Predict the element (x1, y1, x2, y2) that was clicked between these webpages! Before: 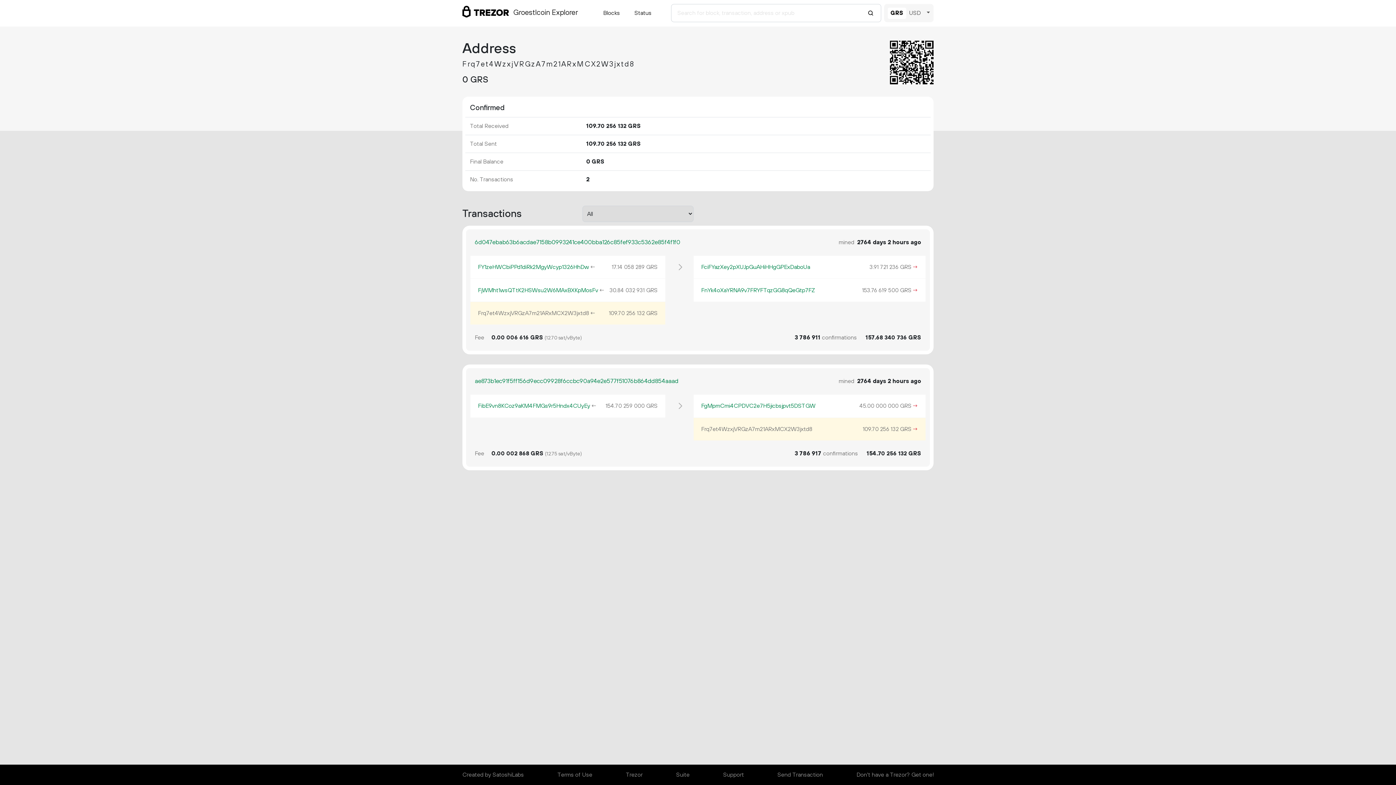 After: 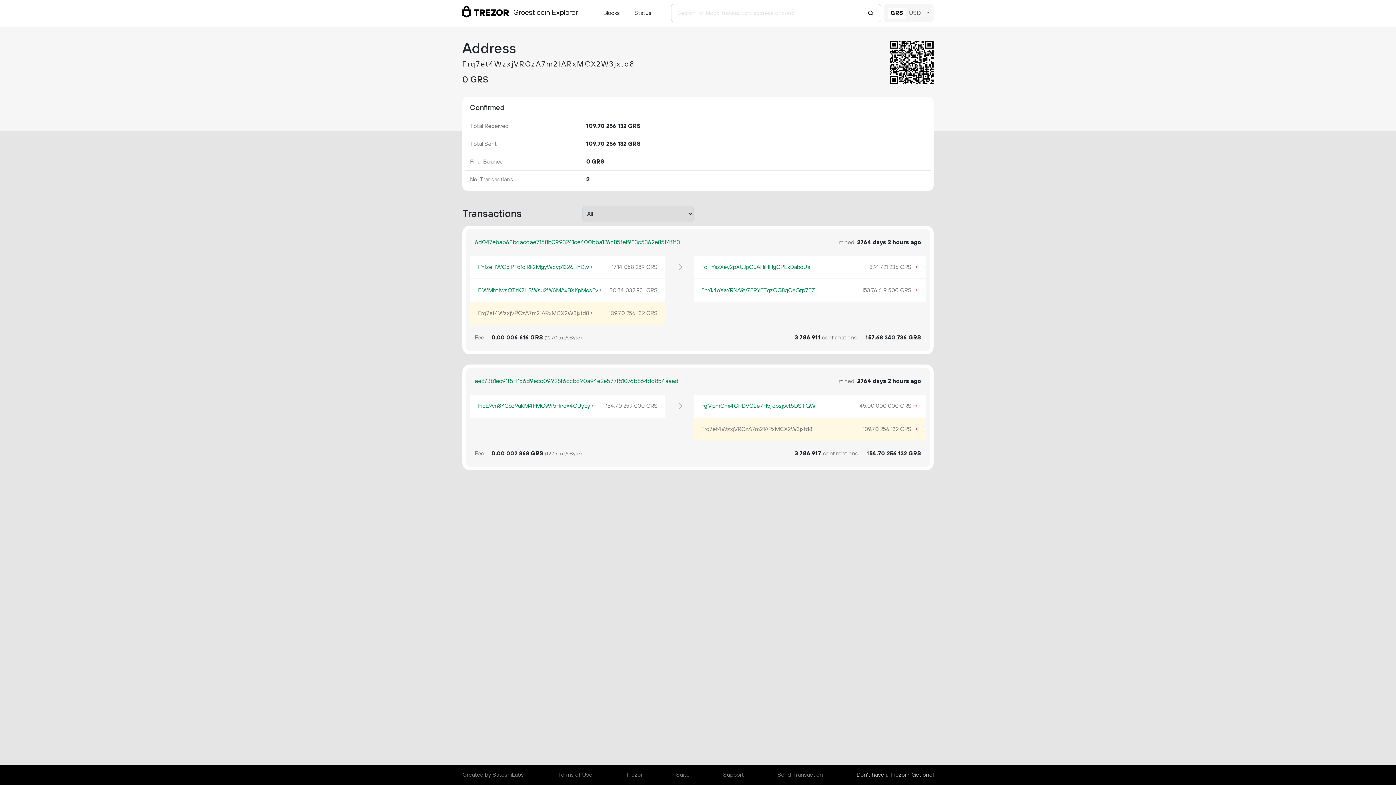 Action: label: Don't have a Trezor? Get one! bbox: (856, 768, 933, 782)